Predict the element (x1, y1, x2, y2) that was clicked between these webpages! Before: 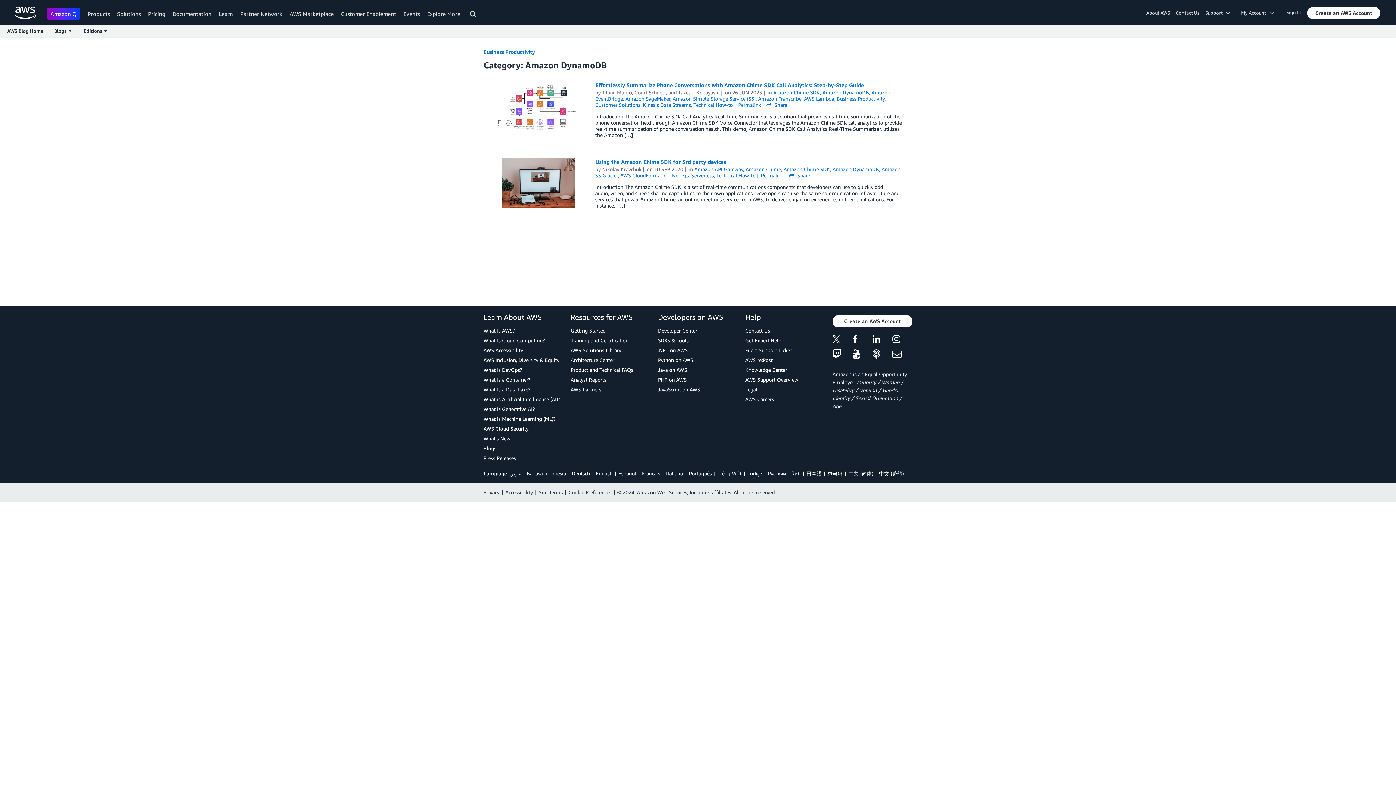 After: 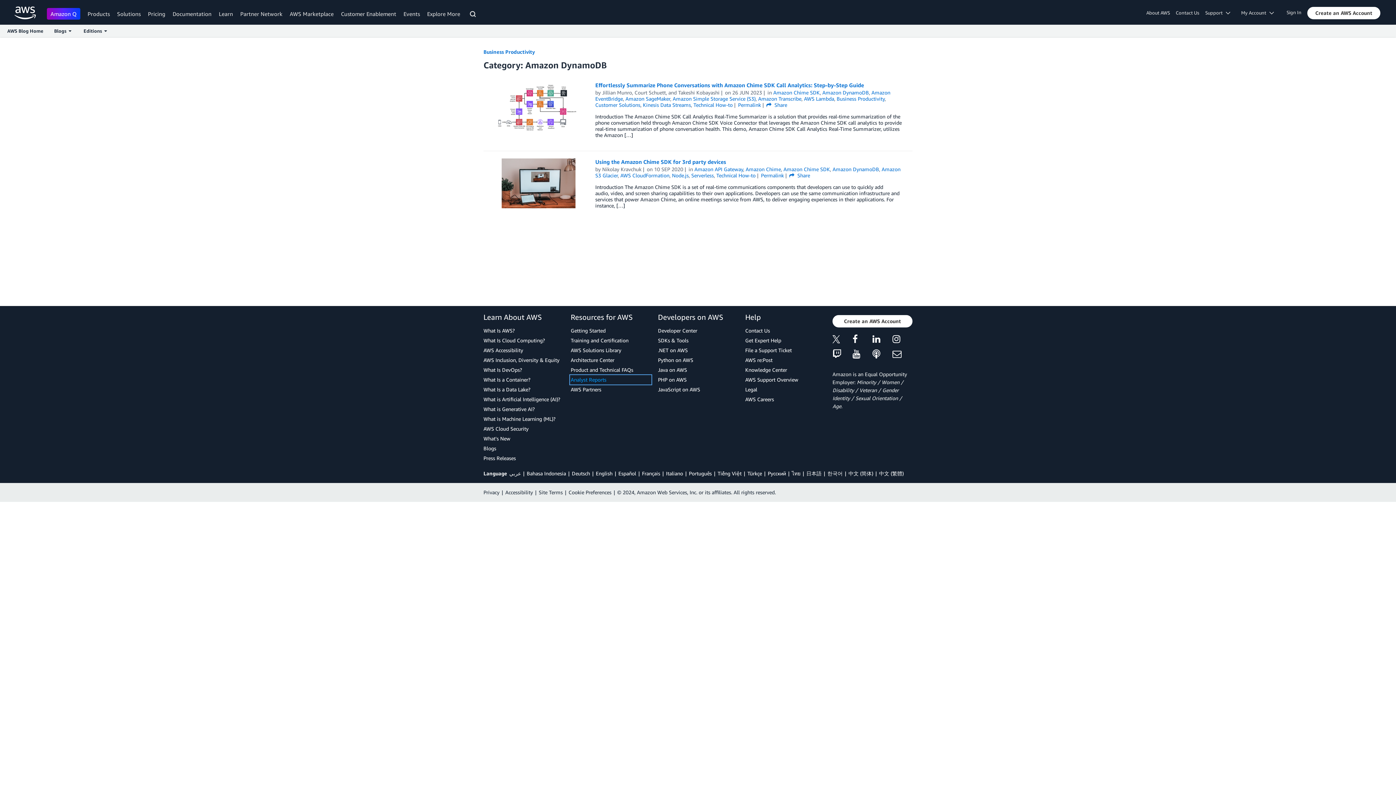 Action: label: Analyst Reports bbox: (570, 376, 650, 384)